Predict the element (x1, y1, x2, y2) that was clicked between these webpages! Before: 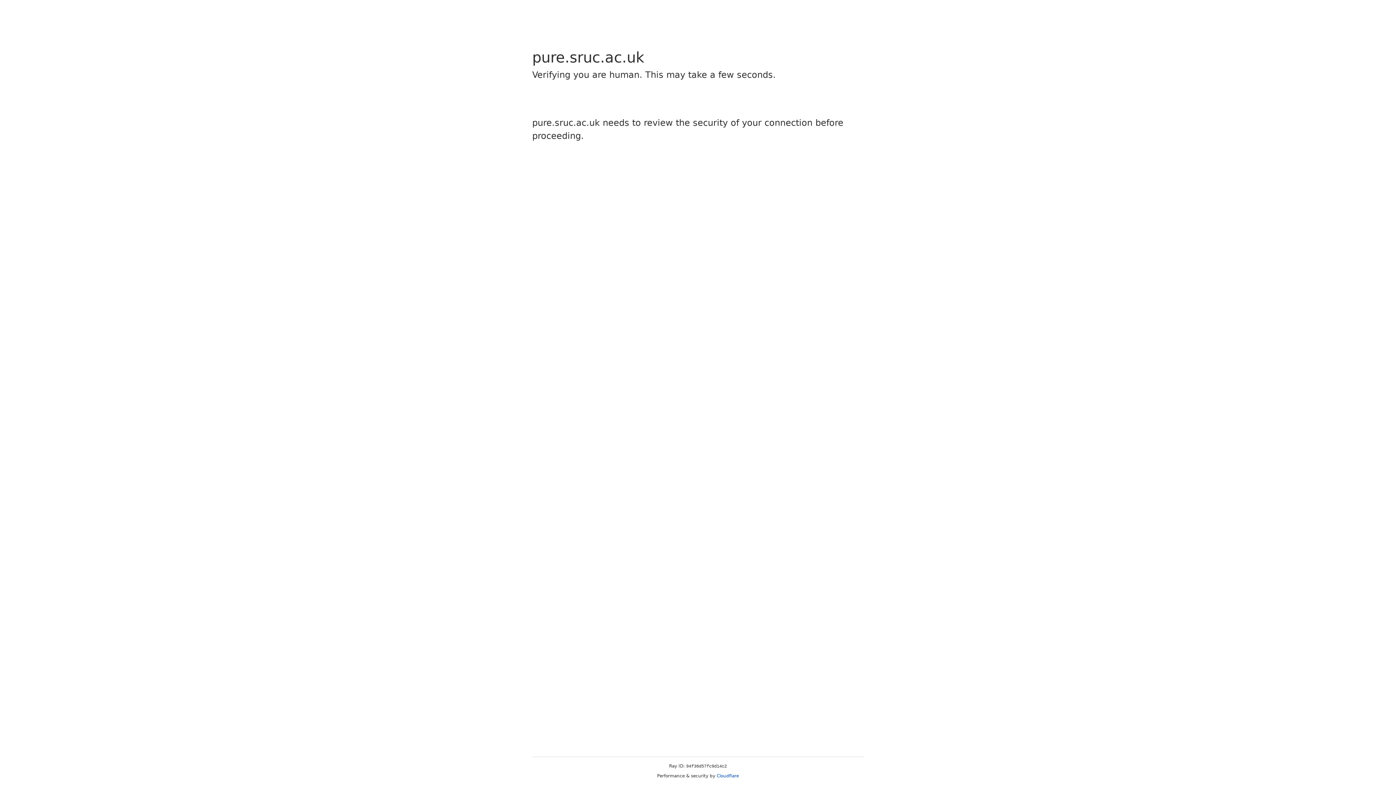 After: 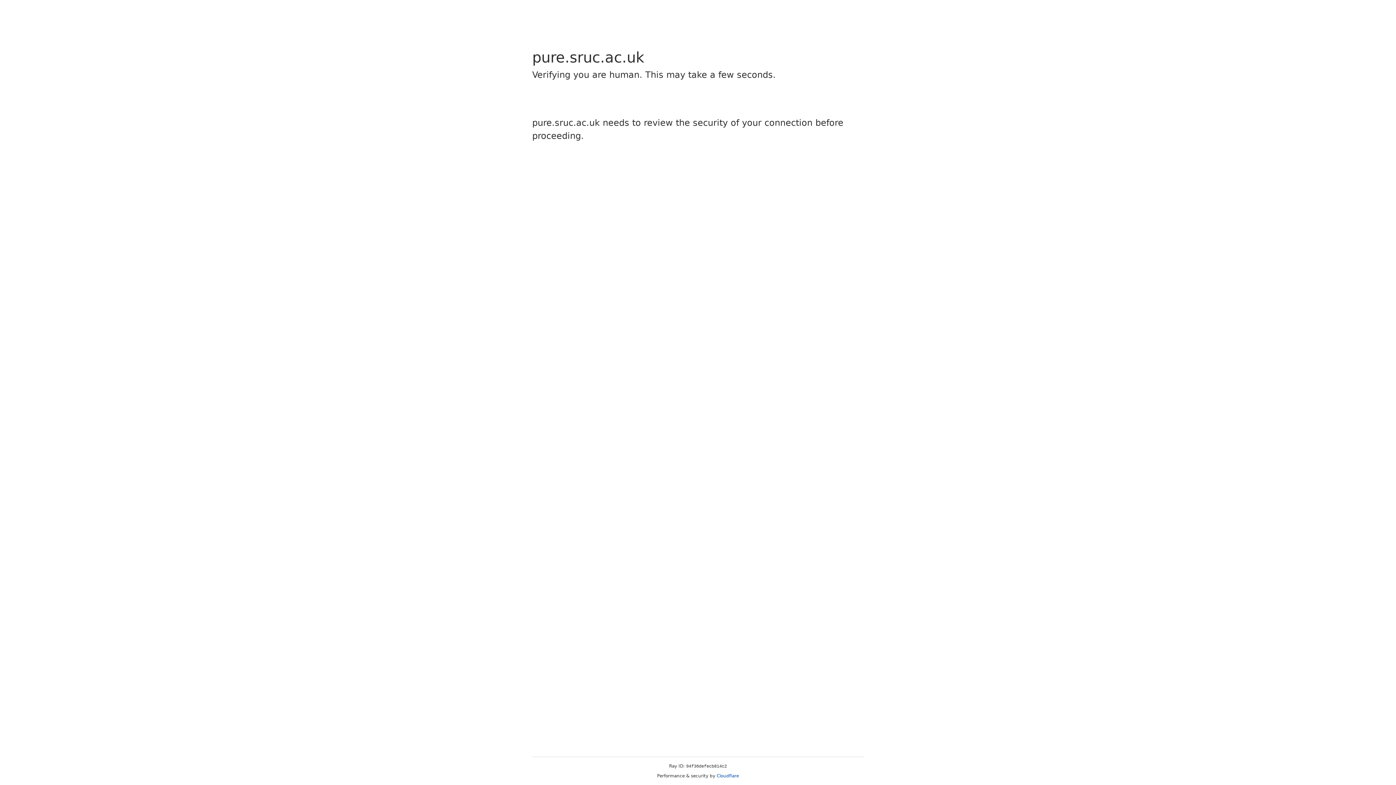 Action: label: Cloudflare bbox: (716, 773, 739, 778)